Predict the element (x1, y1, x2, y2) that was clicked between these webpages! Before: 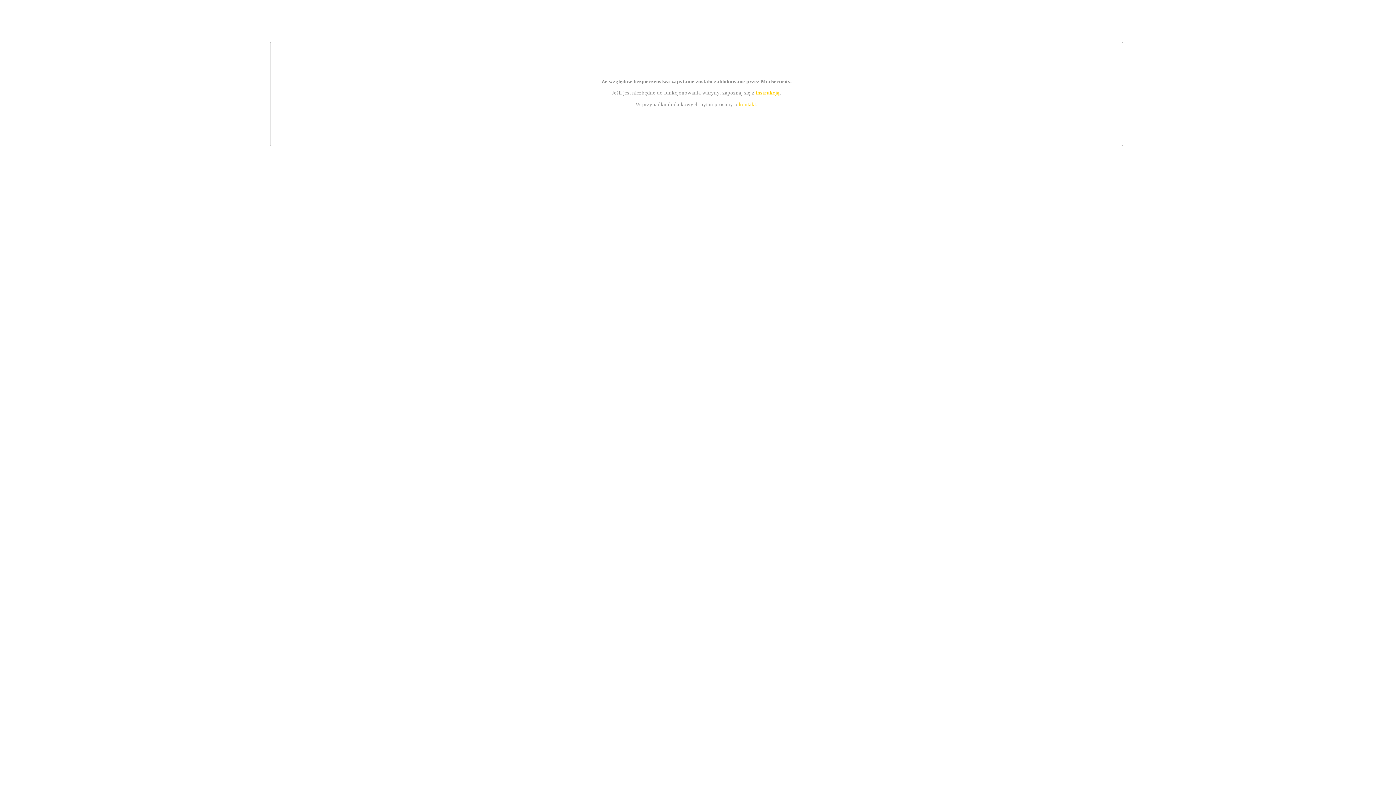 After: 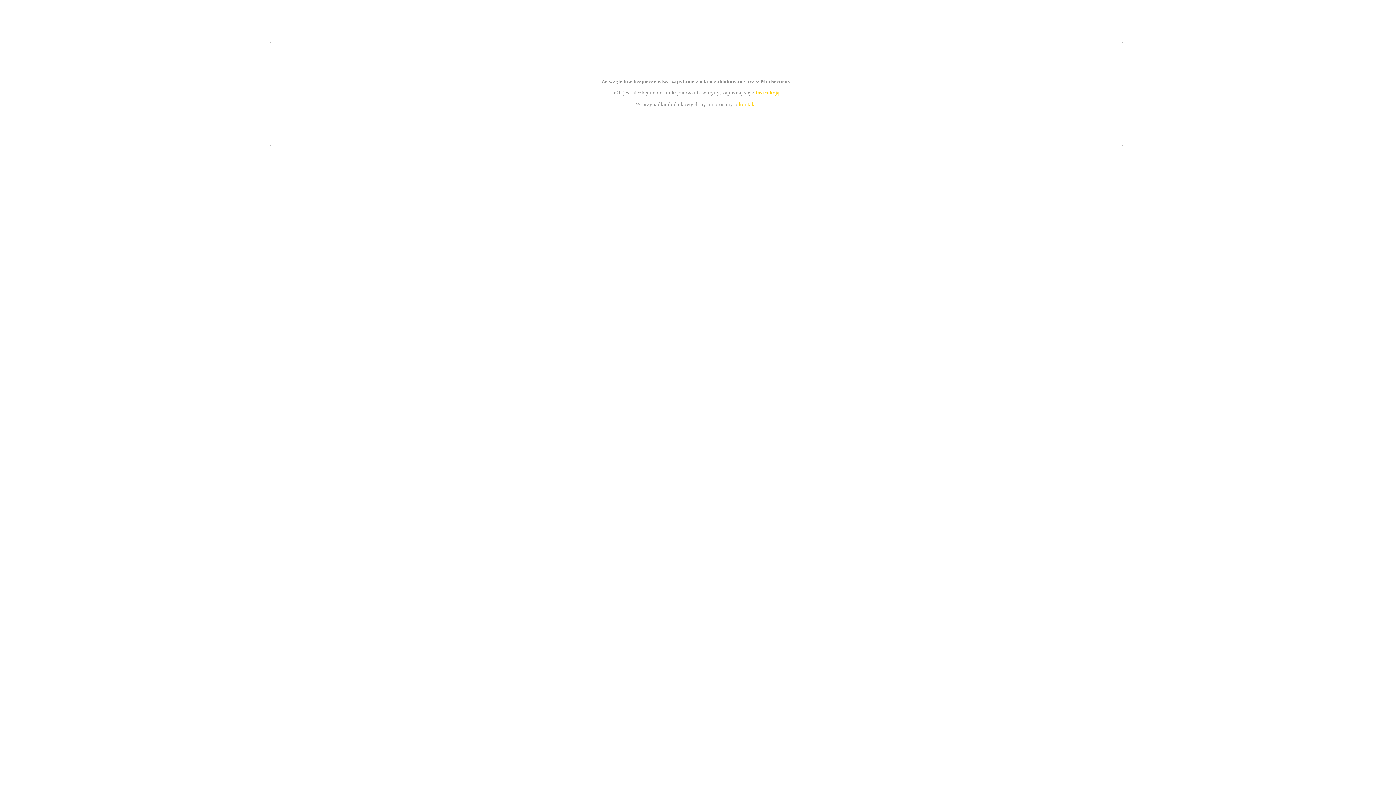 Action: label: instrukcją bbox: (755, 89, 779, 95)